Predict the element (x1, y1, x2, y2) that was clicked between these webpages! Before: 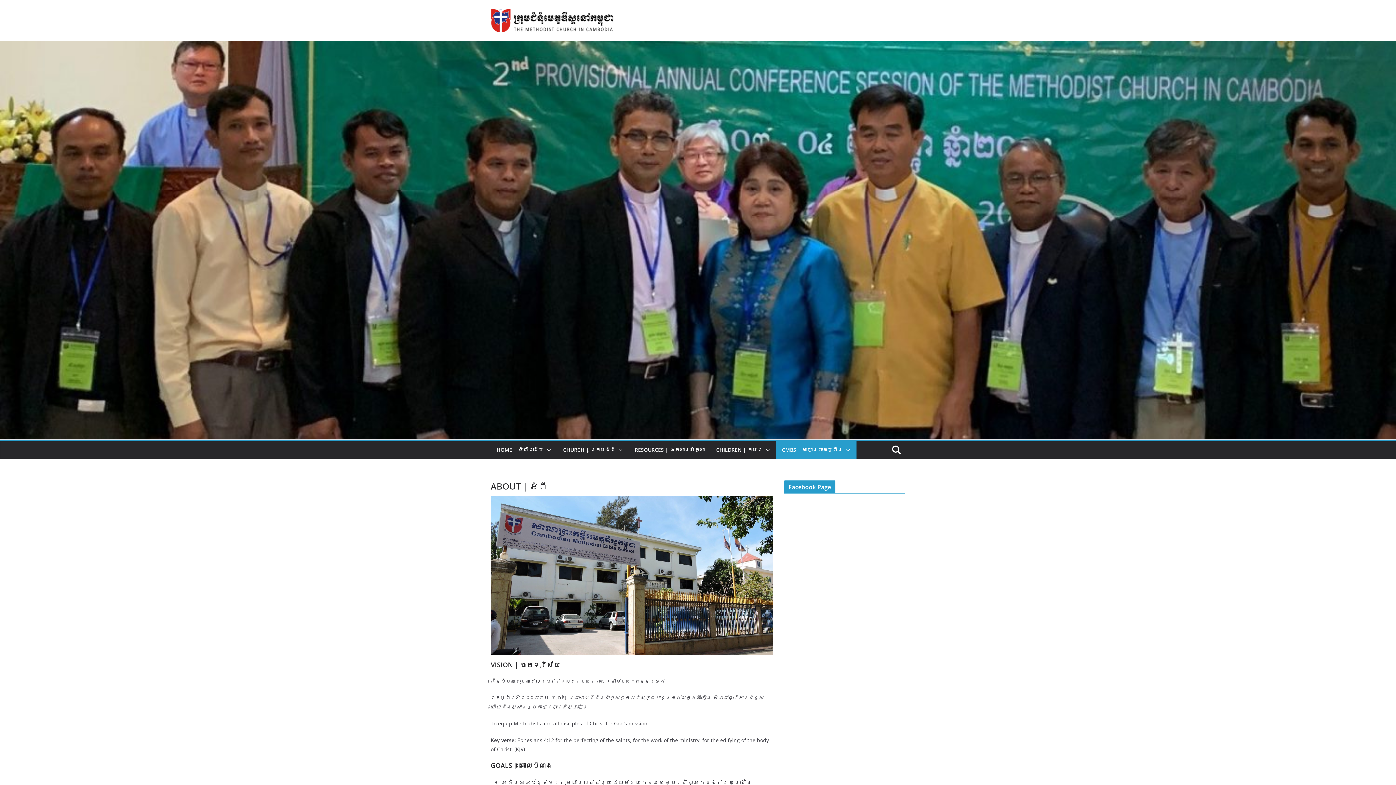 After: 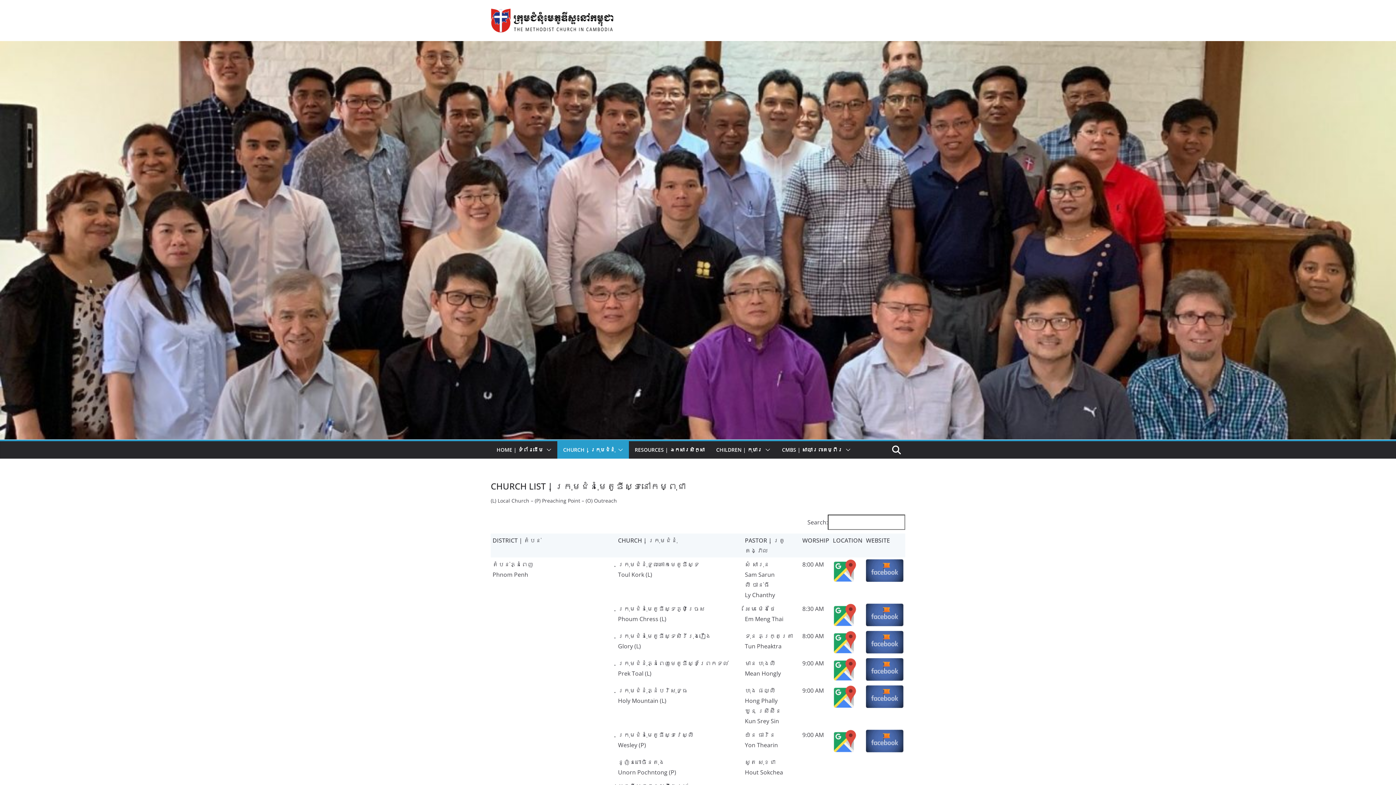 Action: label: CHURCH | ក្រុមជំនុំ bbox: (563, 444, 615, 455)